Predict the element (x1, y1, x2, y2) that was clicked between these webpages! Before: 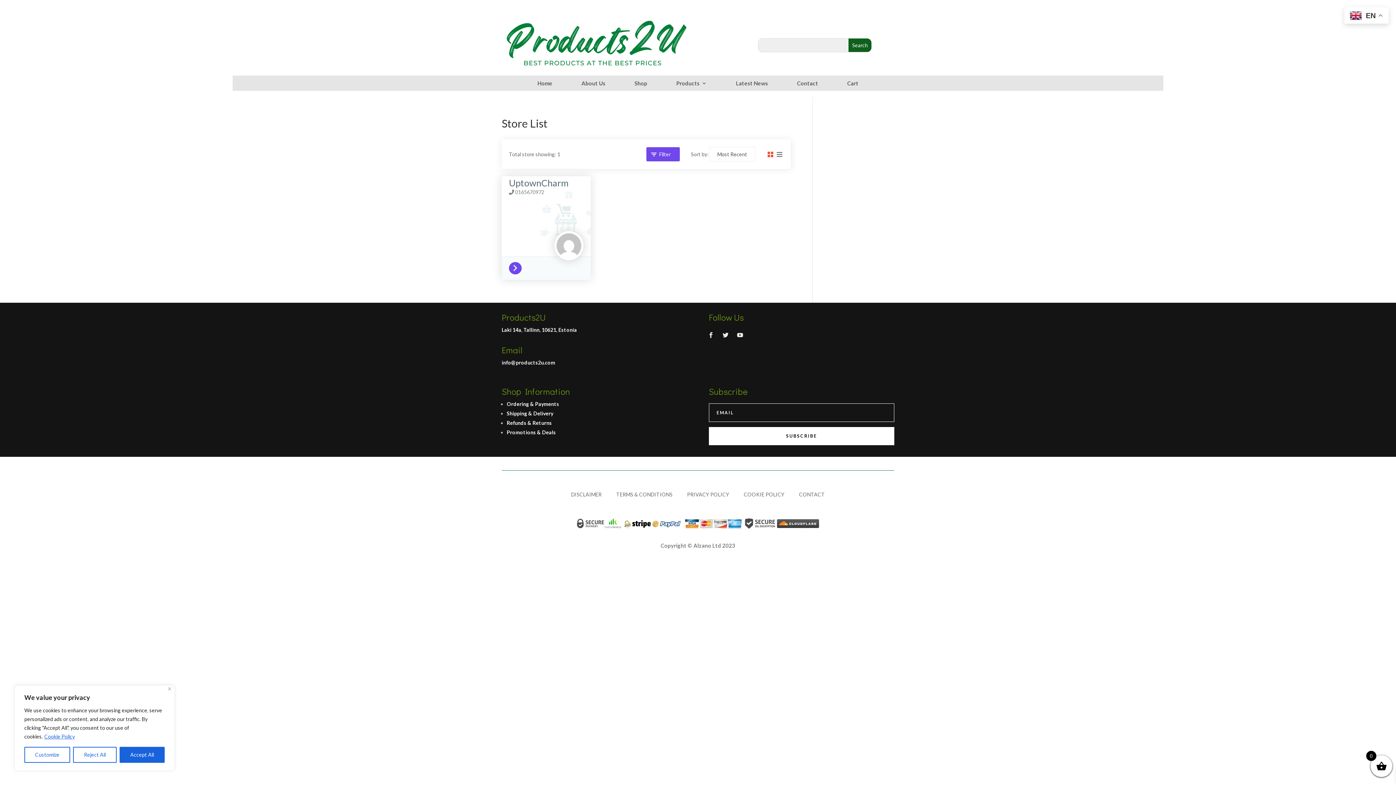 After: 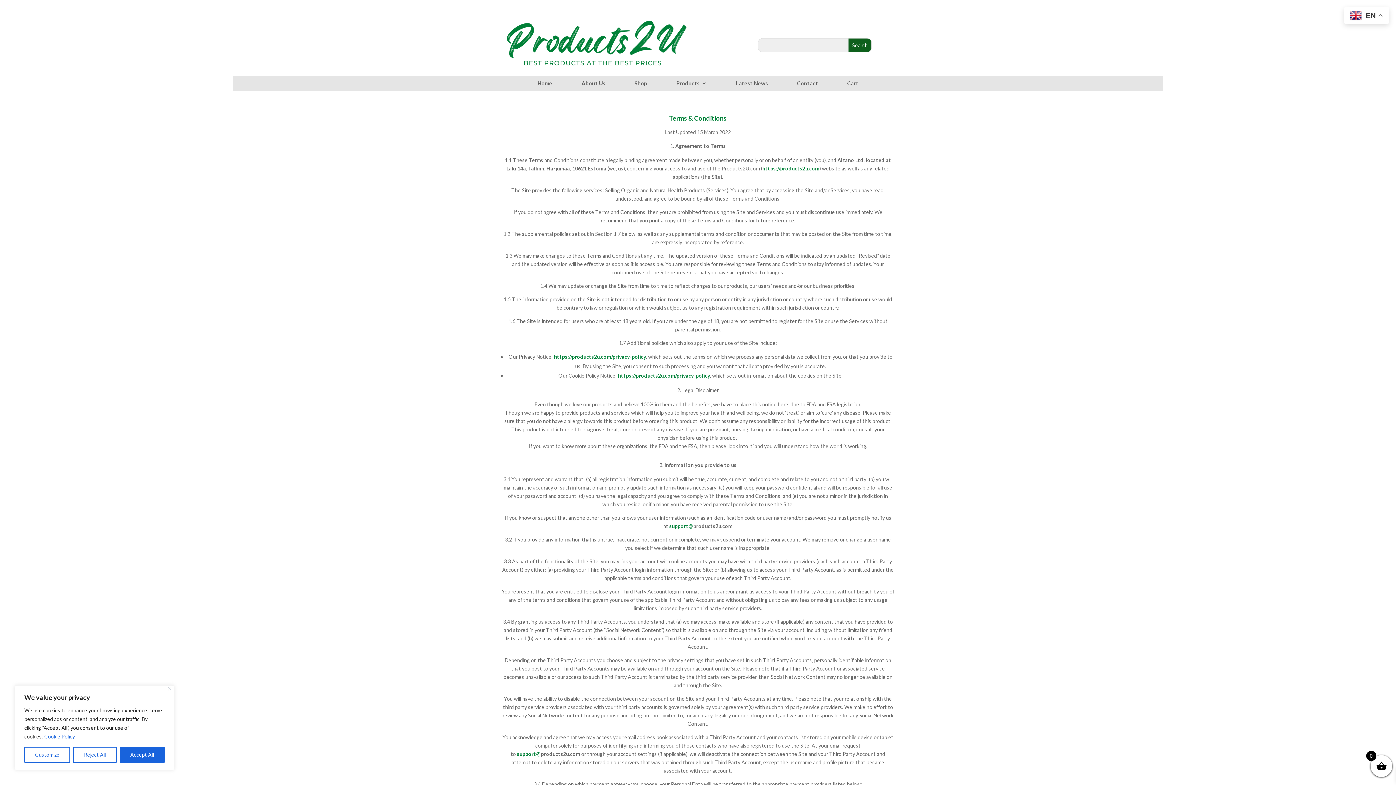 Action: bbox: (616, 492, 672, 500) label: TERMS & CONDITIONS